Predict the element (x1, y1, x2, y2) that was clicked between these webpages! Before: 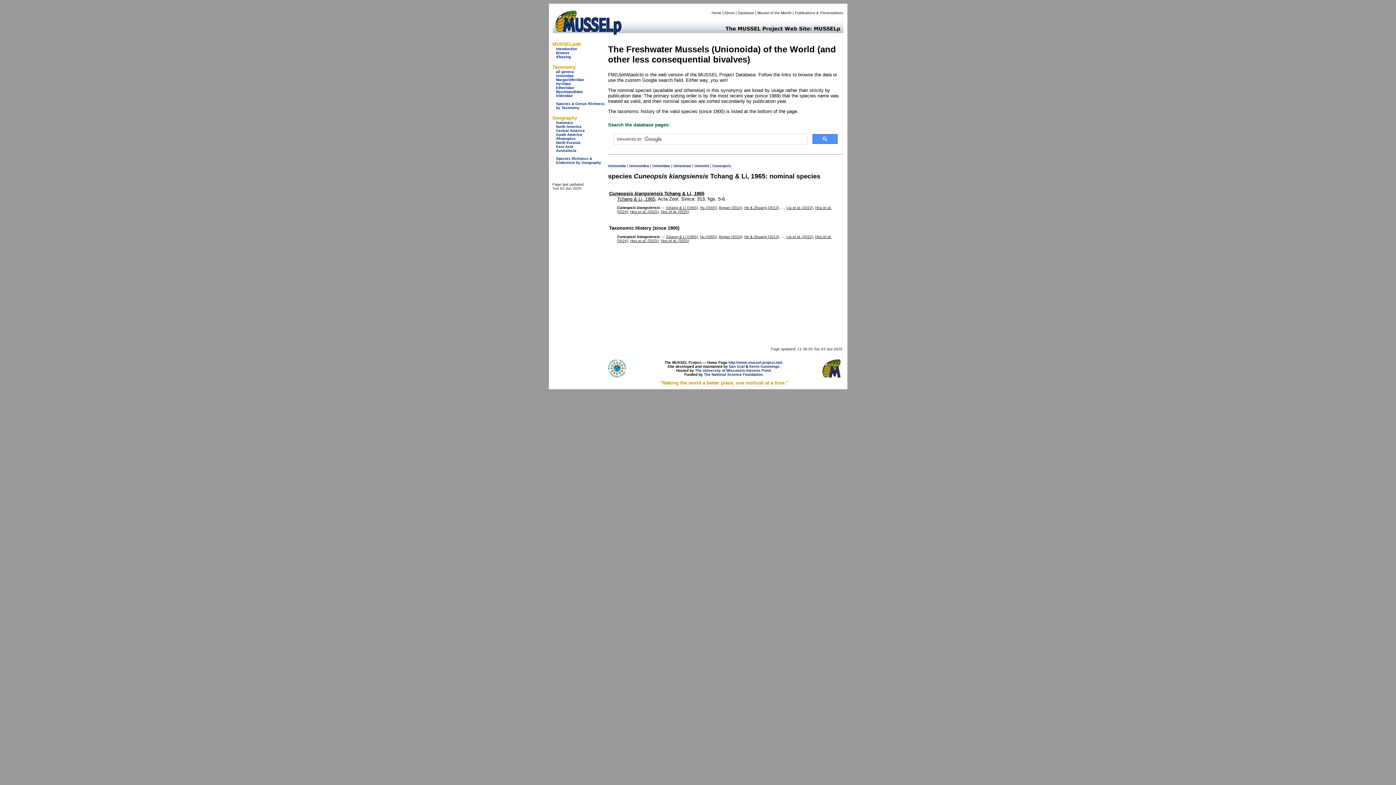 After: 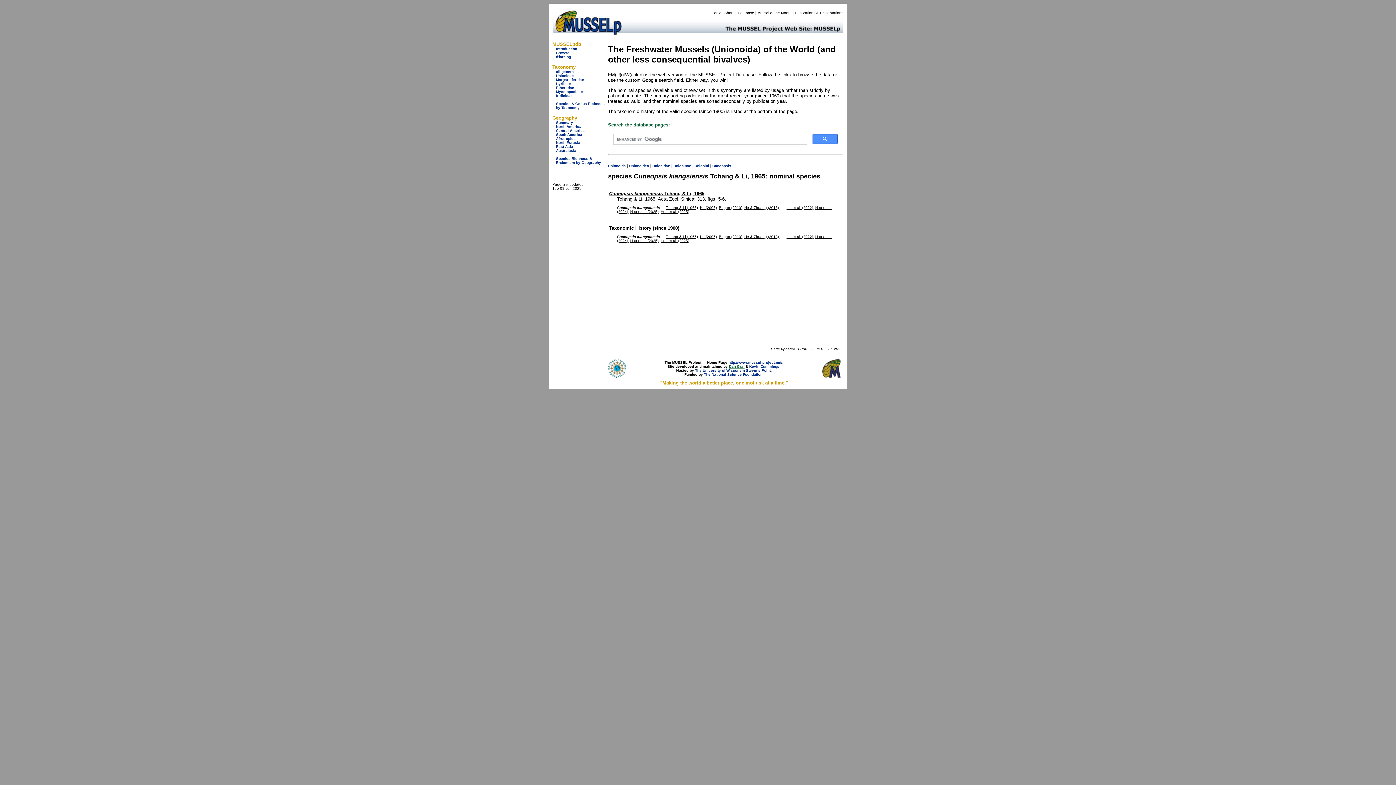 Action: label: Dan Graf bbox: (729, 364, 744, 368)